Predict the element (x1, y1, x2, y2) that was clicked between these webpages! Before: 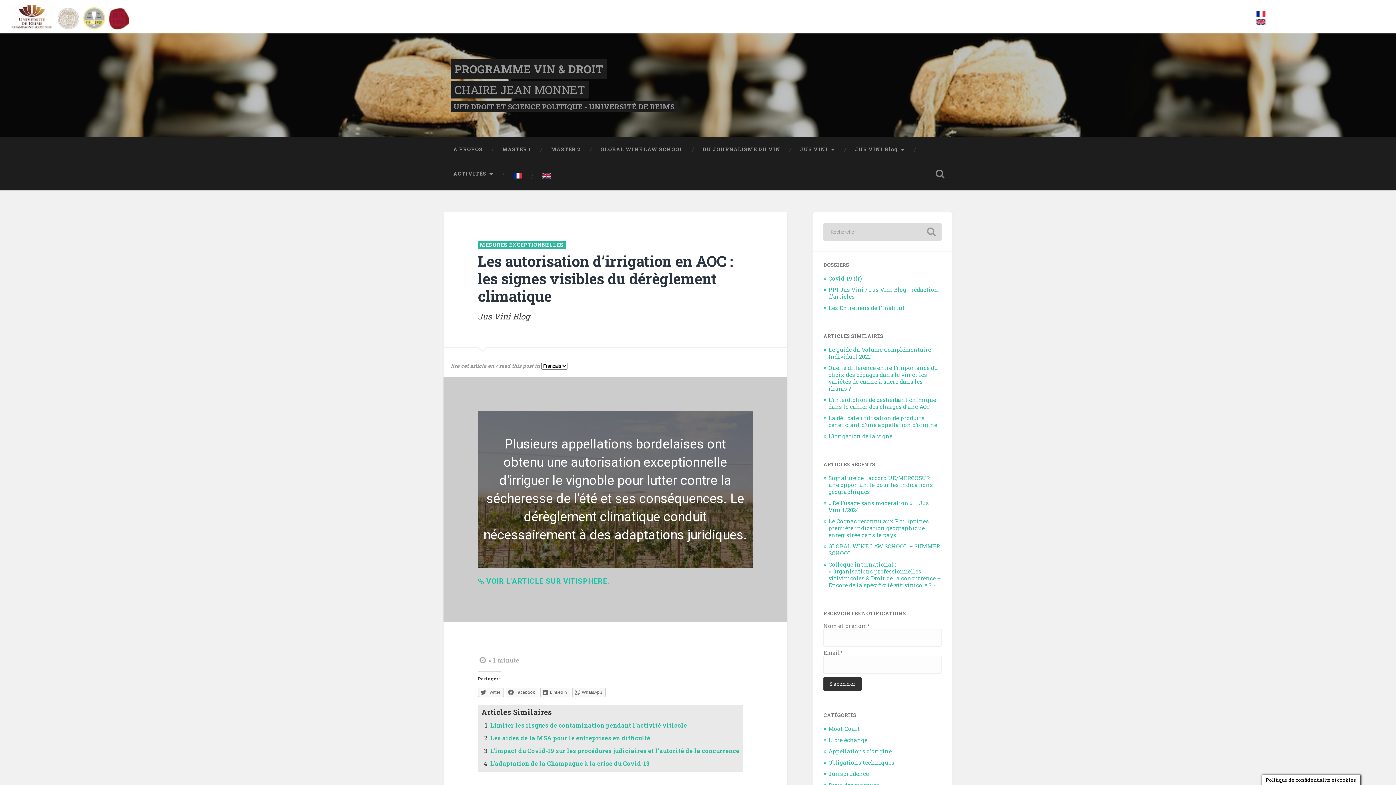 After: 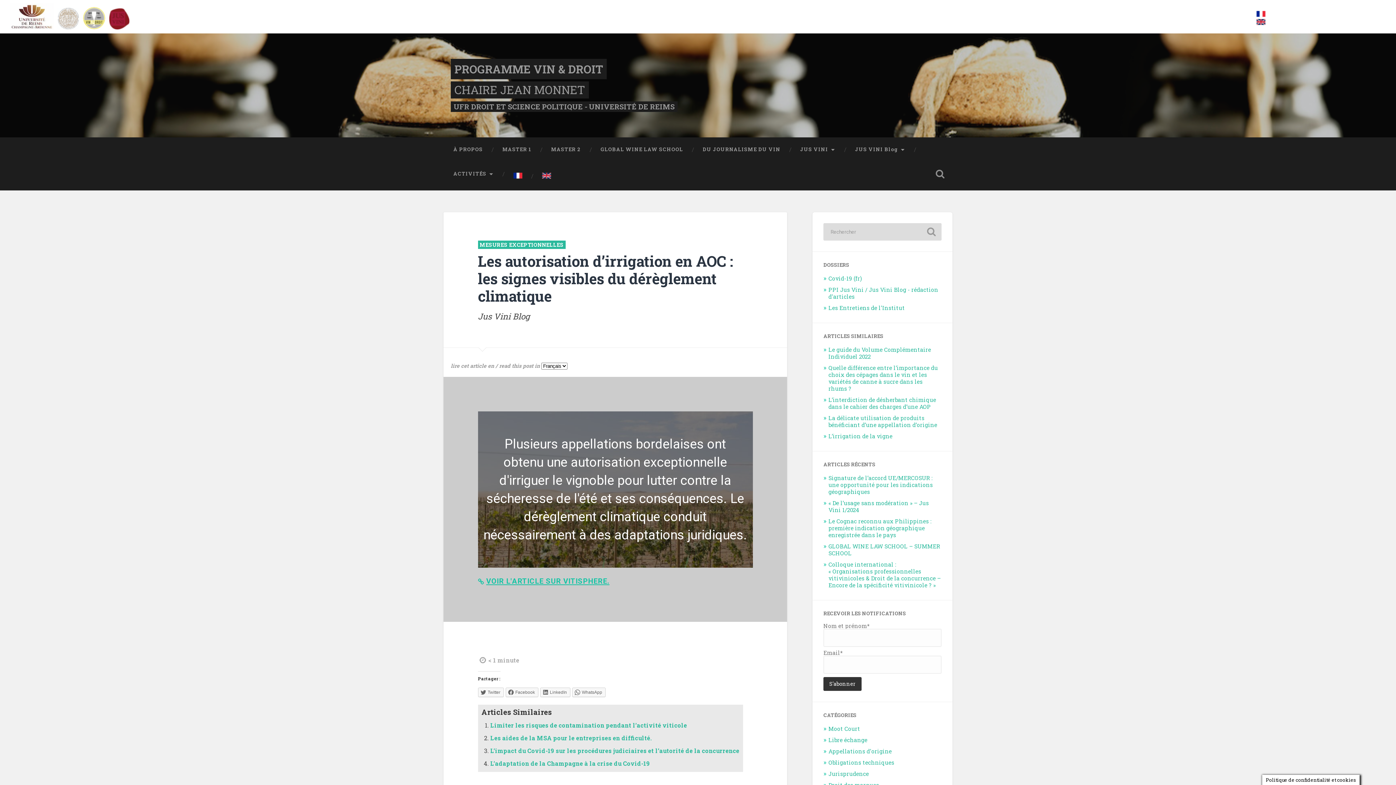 Action: label: VOIR L'ARTICLE SUR VITISPHERE. bbox: (478, 575, 752, 587)